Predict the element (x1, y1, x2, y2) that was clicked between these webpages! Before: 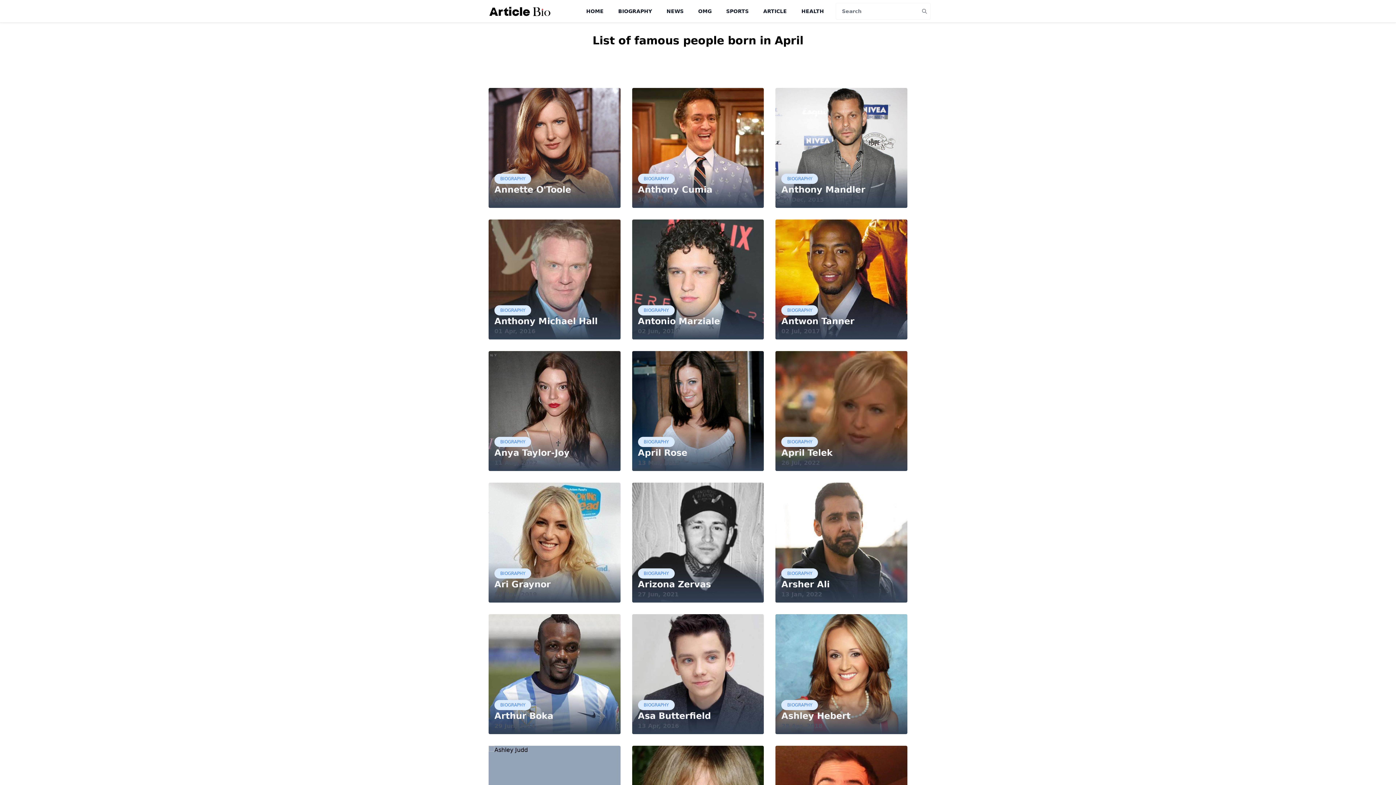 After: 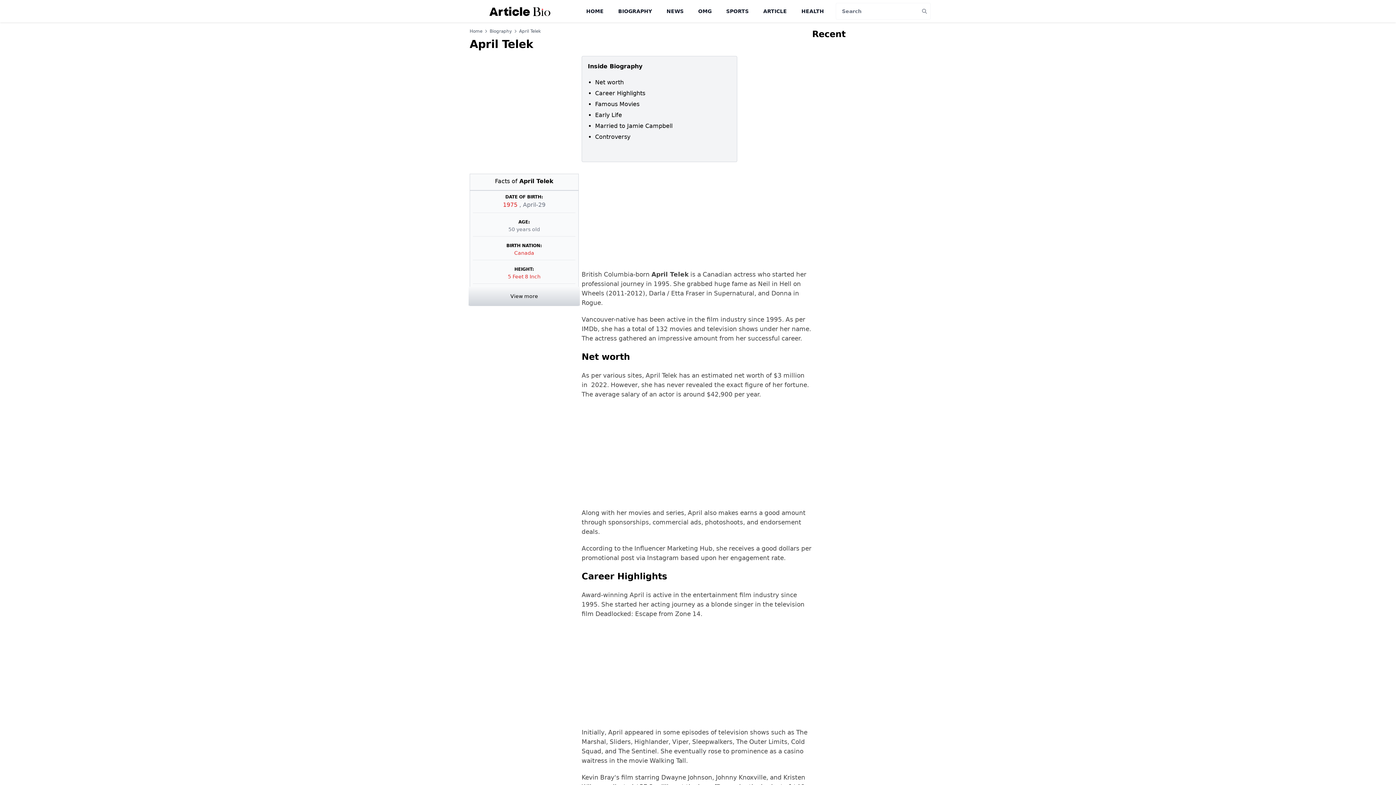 Action: label: April Telek bbox: (781, 448, 832, 458)